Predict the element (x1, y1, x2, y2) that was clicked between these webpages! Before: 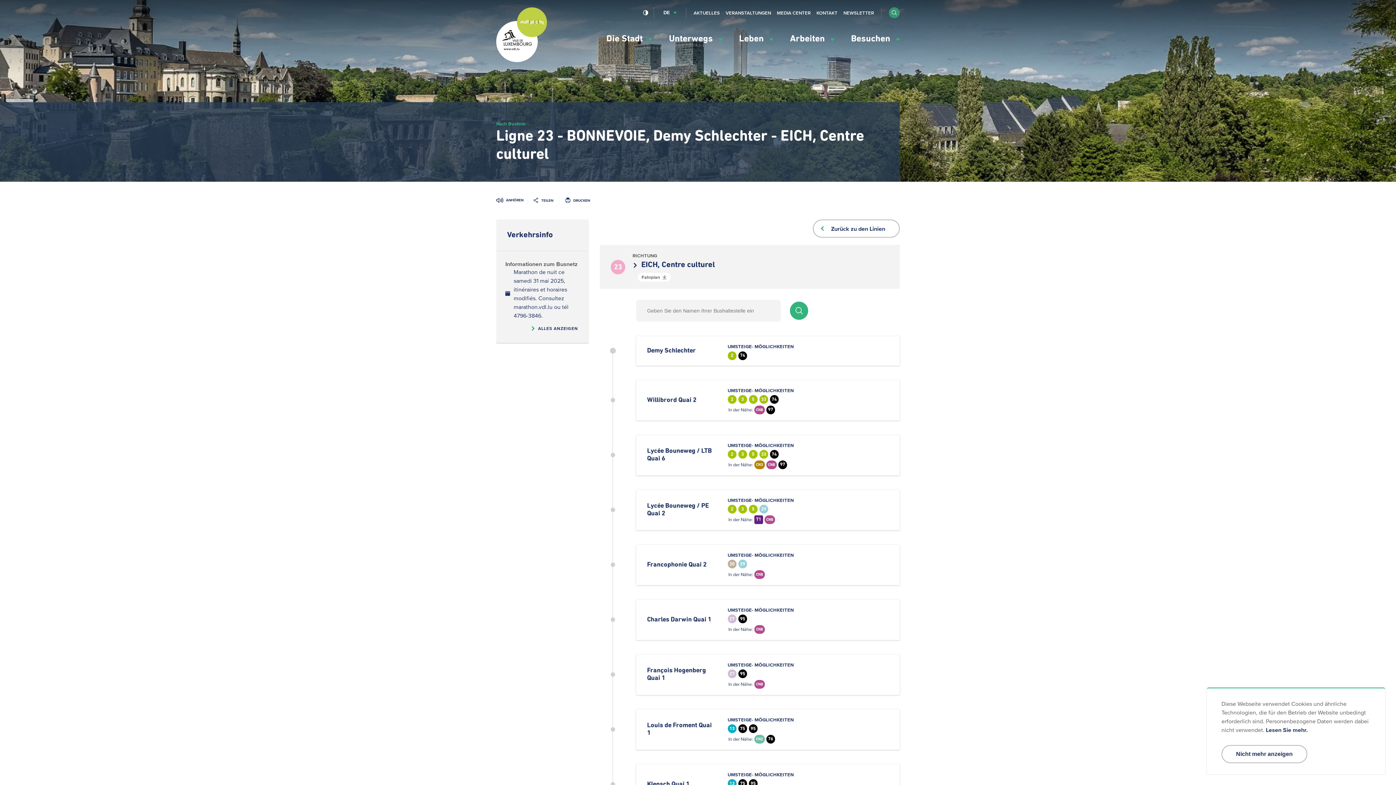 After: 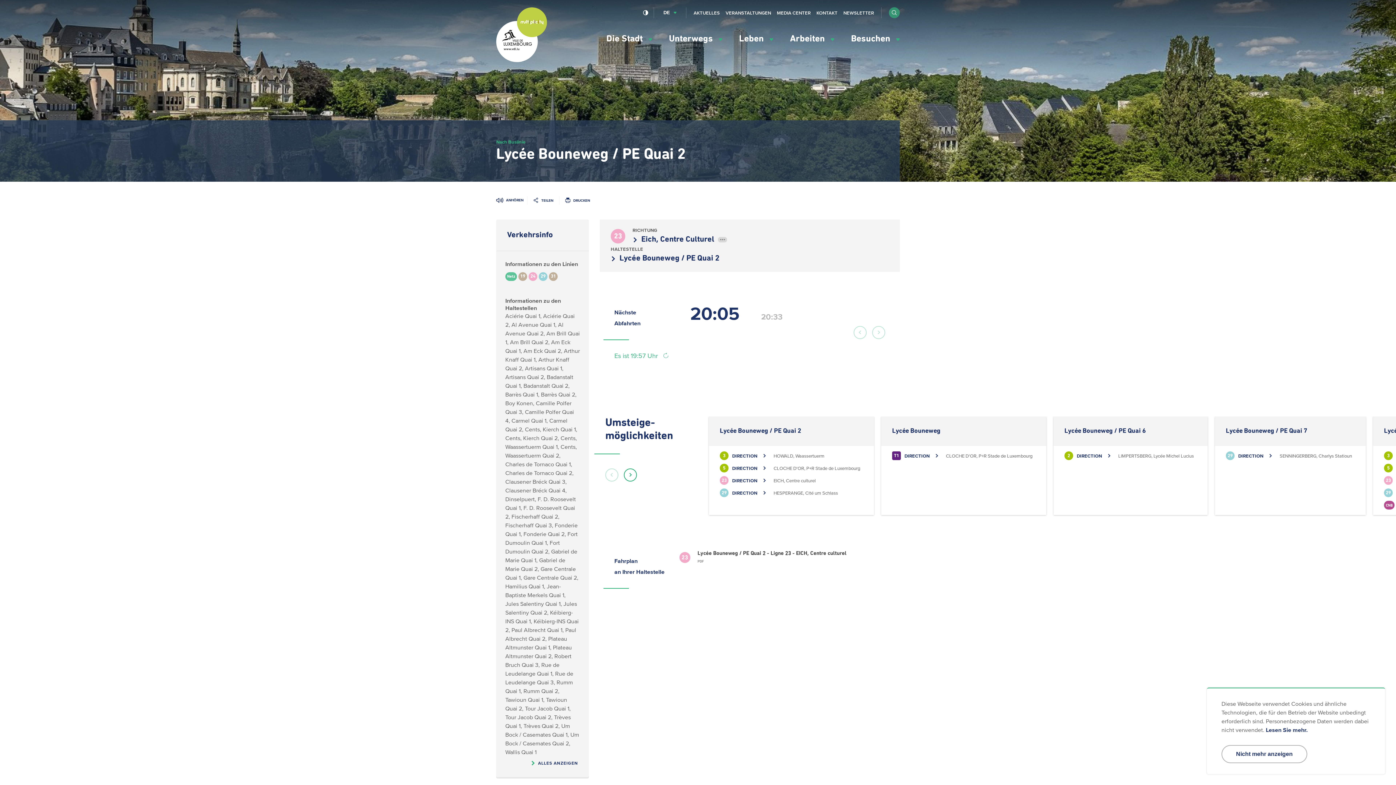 Action: bbox: (636, 490, 900, 530) label: Lycée Bouneweg / PE Quai 2
UMSTEIGE- MÖGLICHKEITEN
2
3
5
29
In der Nähe:
T1
CN8